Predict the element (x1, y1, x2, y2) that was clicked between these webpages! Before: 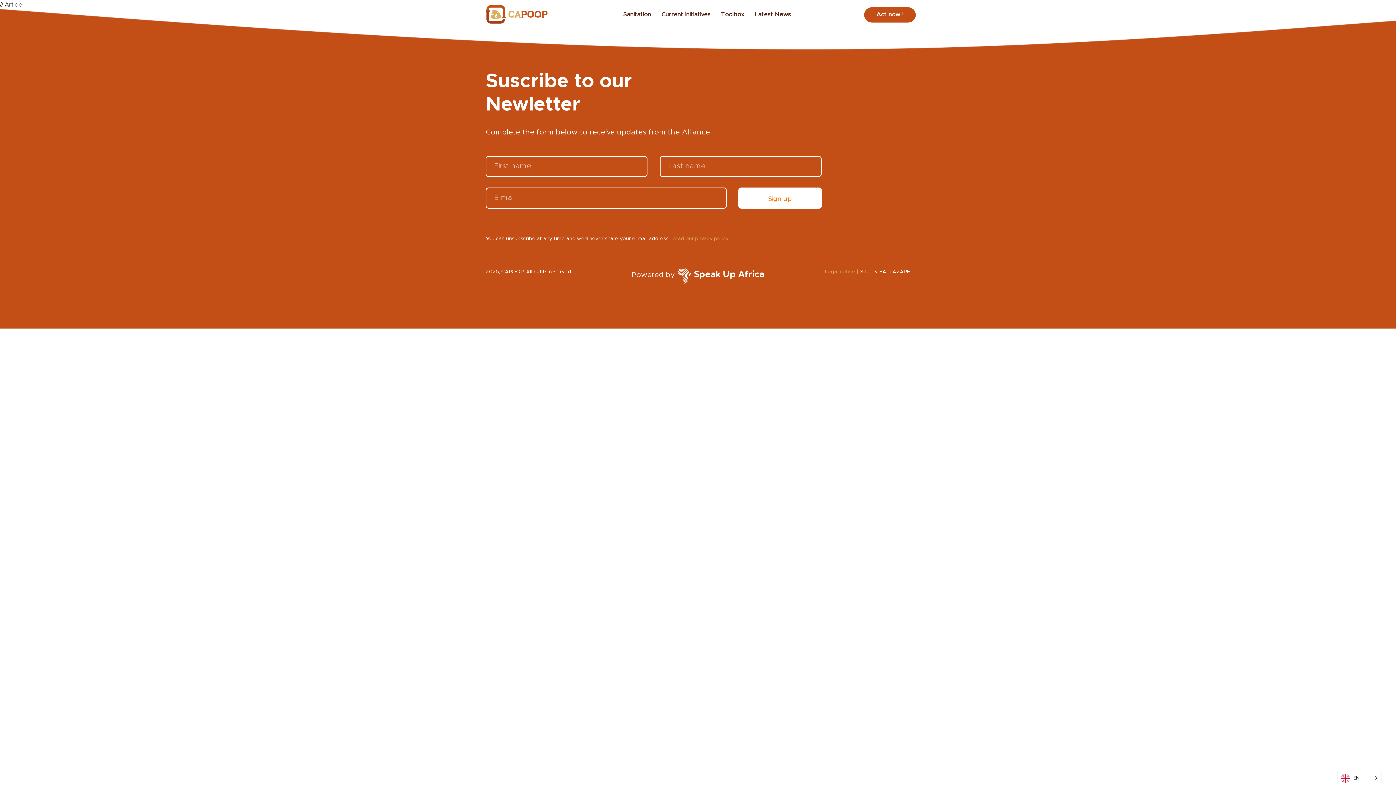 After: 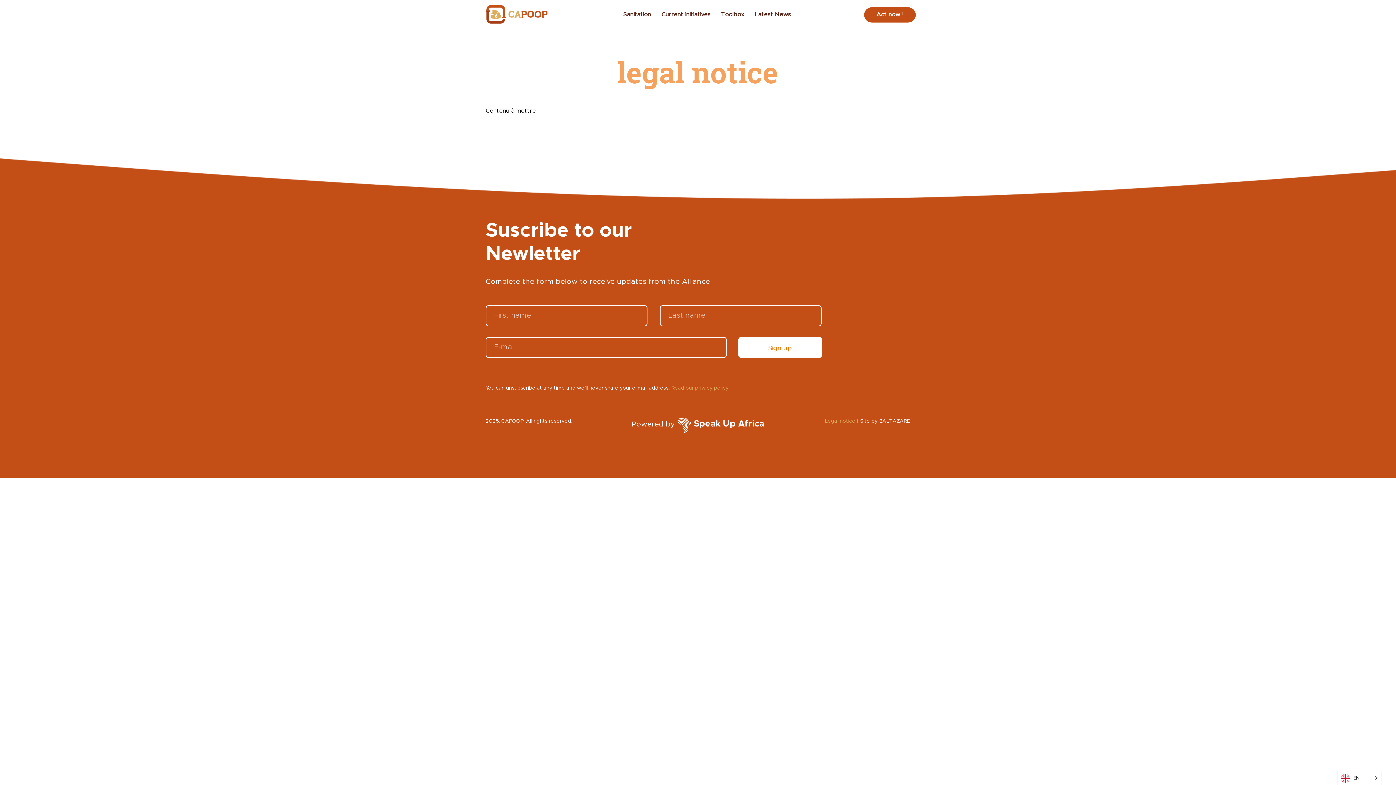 Action: label: Legal notice |  bbox: (825, 269, 860, 274)